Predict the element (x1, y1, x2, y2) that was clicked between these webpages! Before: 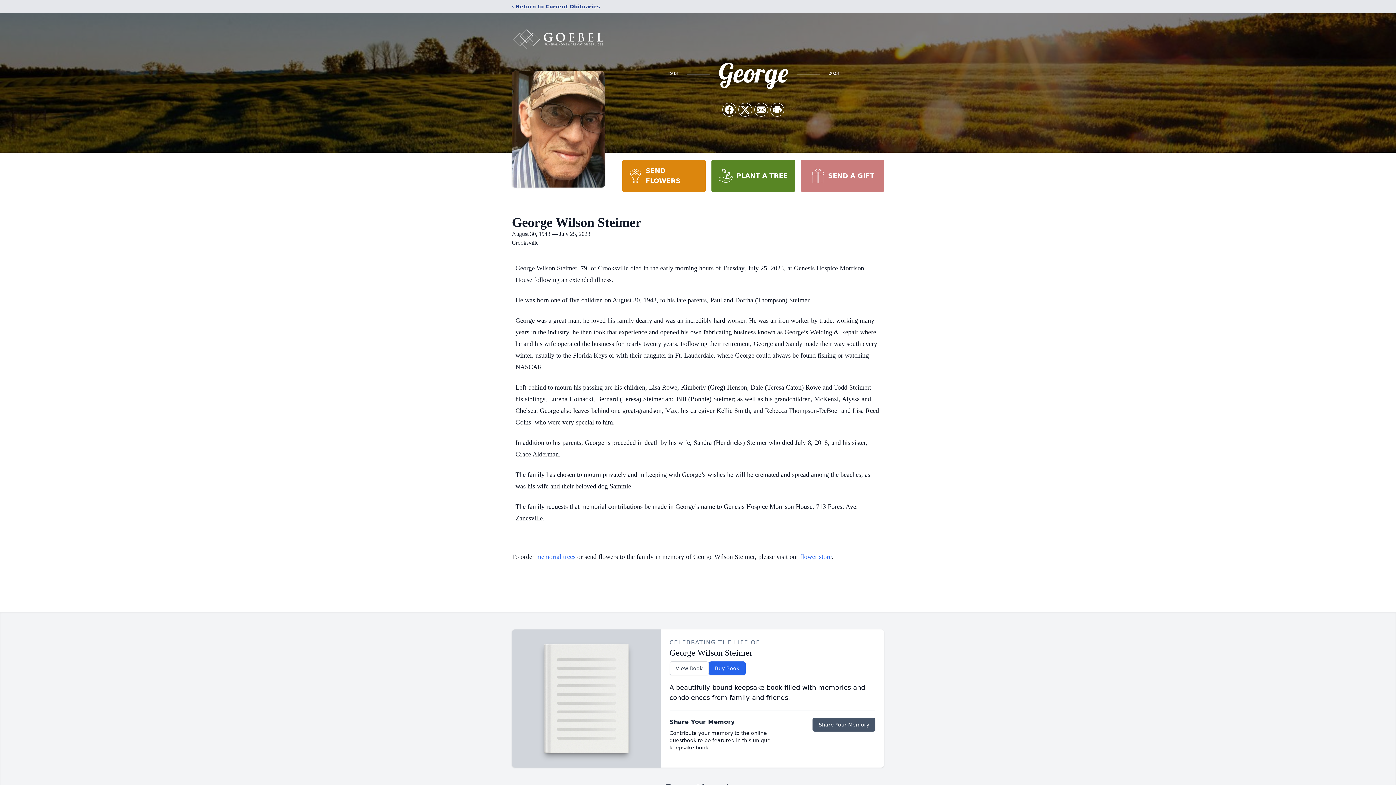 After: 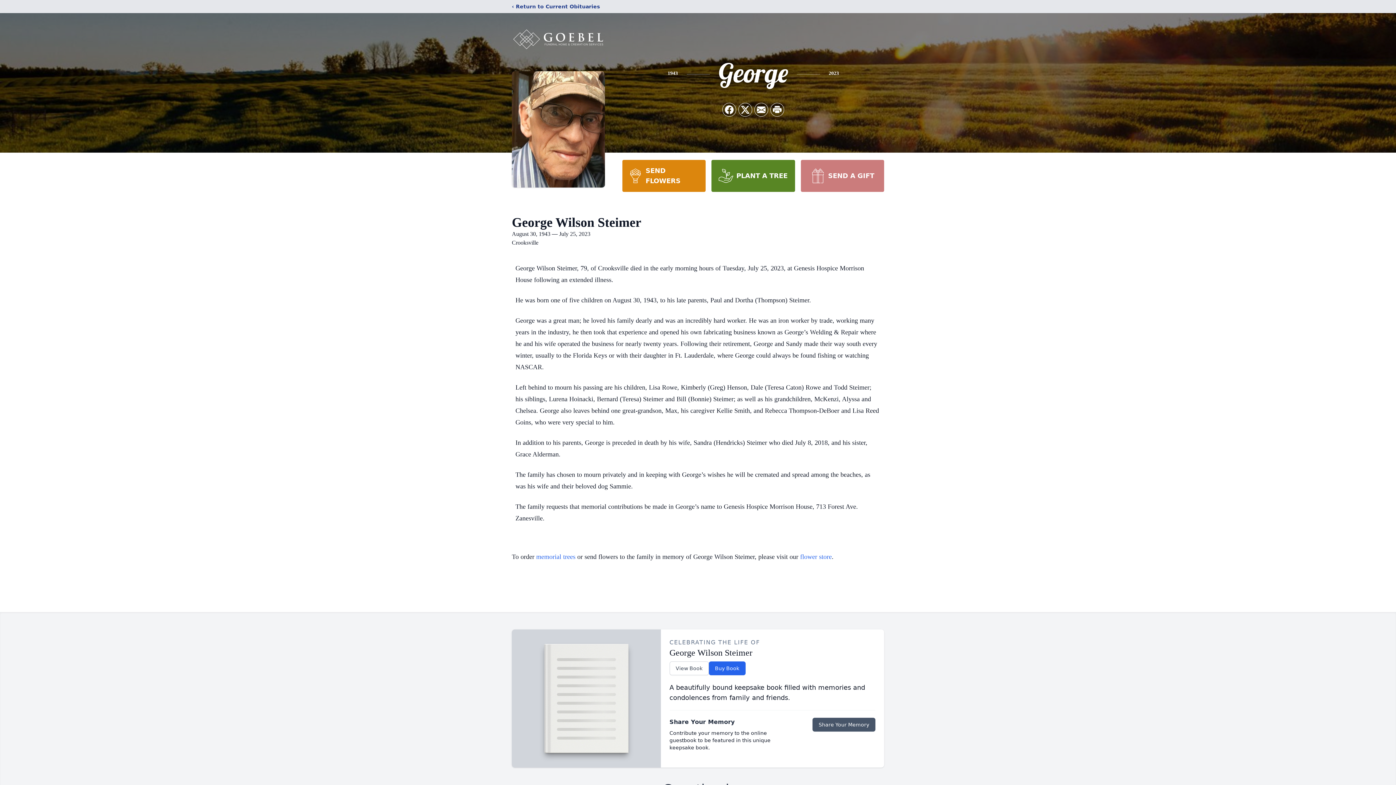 Action: label: SEND A GIFT bbox: (800, 160, 884, 192)